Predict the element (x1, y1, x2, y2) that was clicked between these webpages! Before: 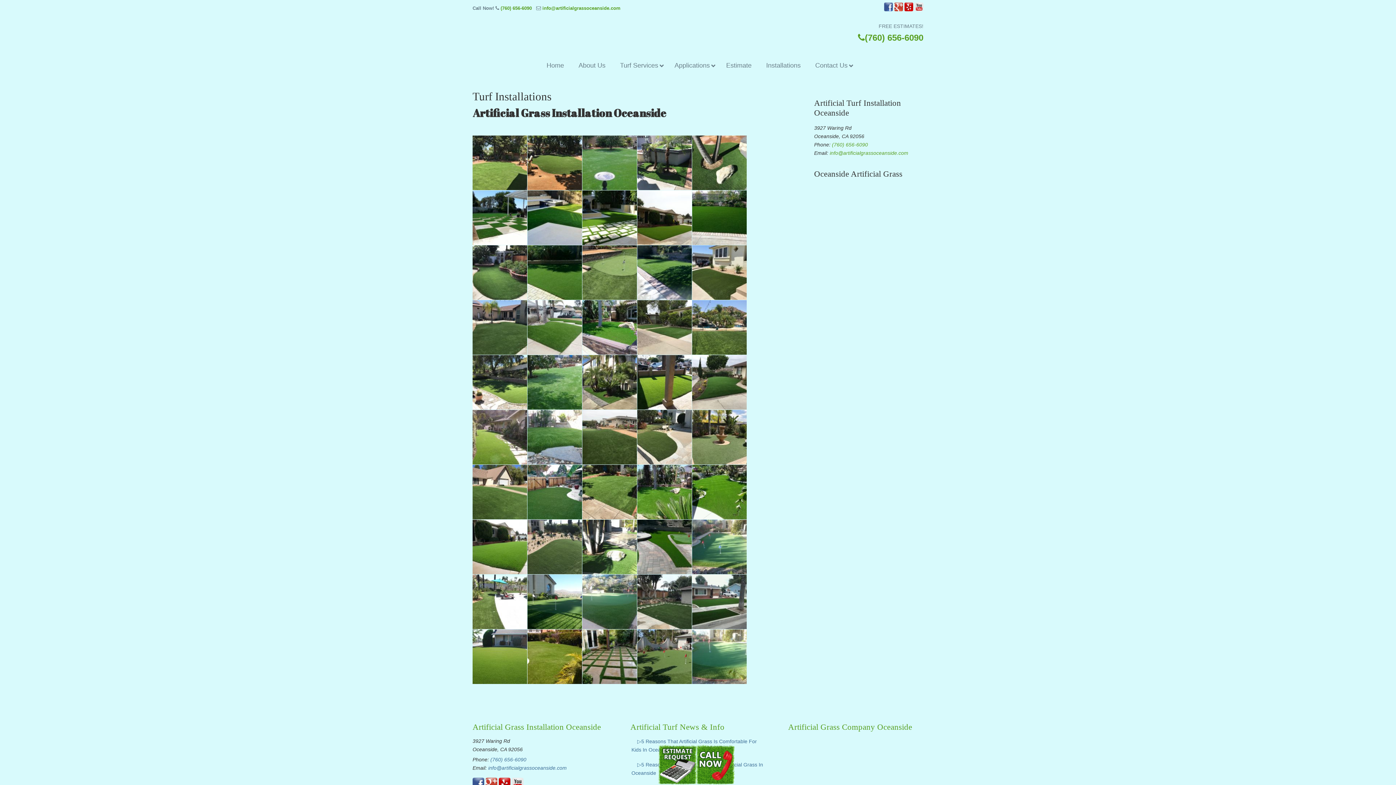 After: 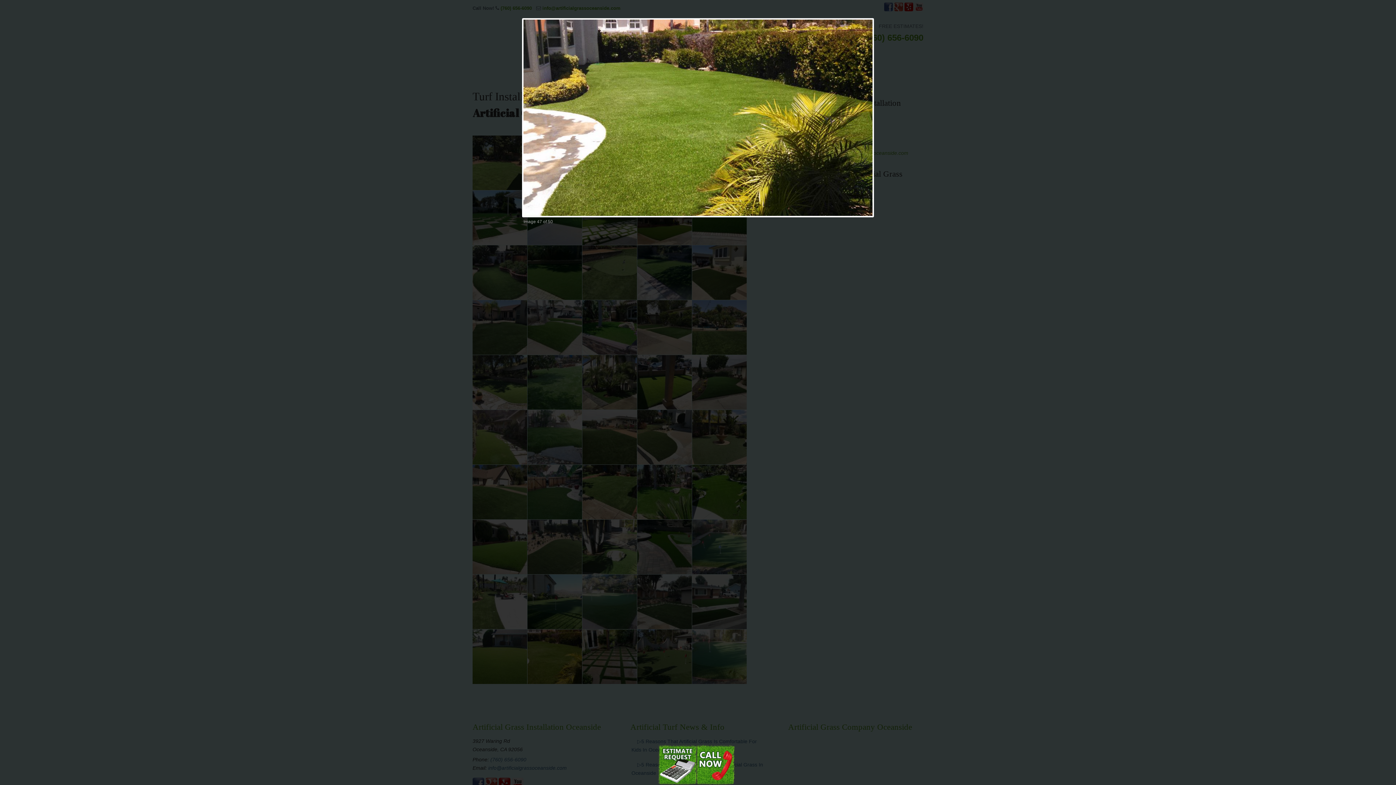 Action: bbox: (527, 629, 582, 684)